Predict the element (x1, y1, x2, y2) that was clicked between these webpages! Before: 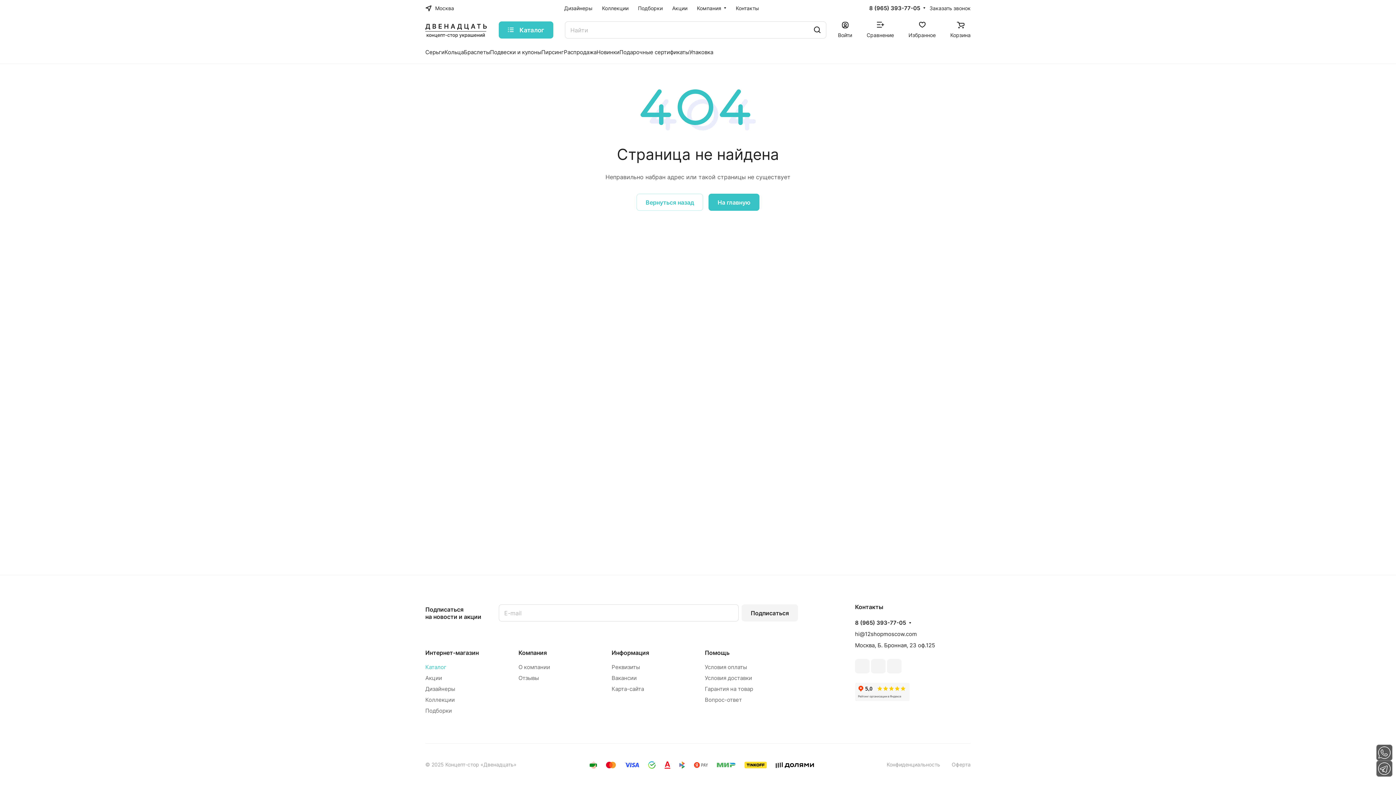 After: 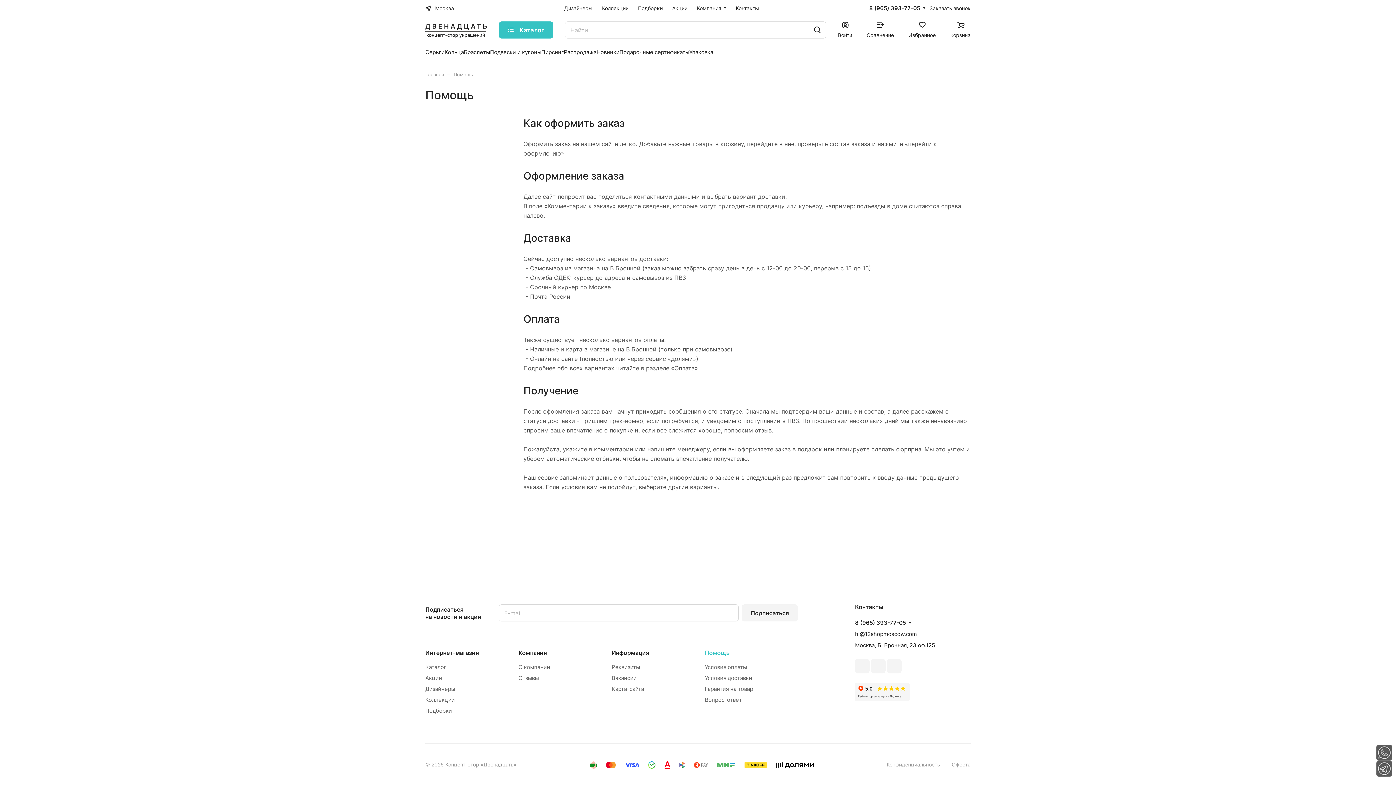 Action: bbox: (705, 649, 729, 656) label: Помощь